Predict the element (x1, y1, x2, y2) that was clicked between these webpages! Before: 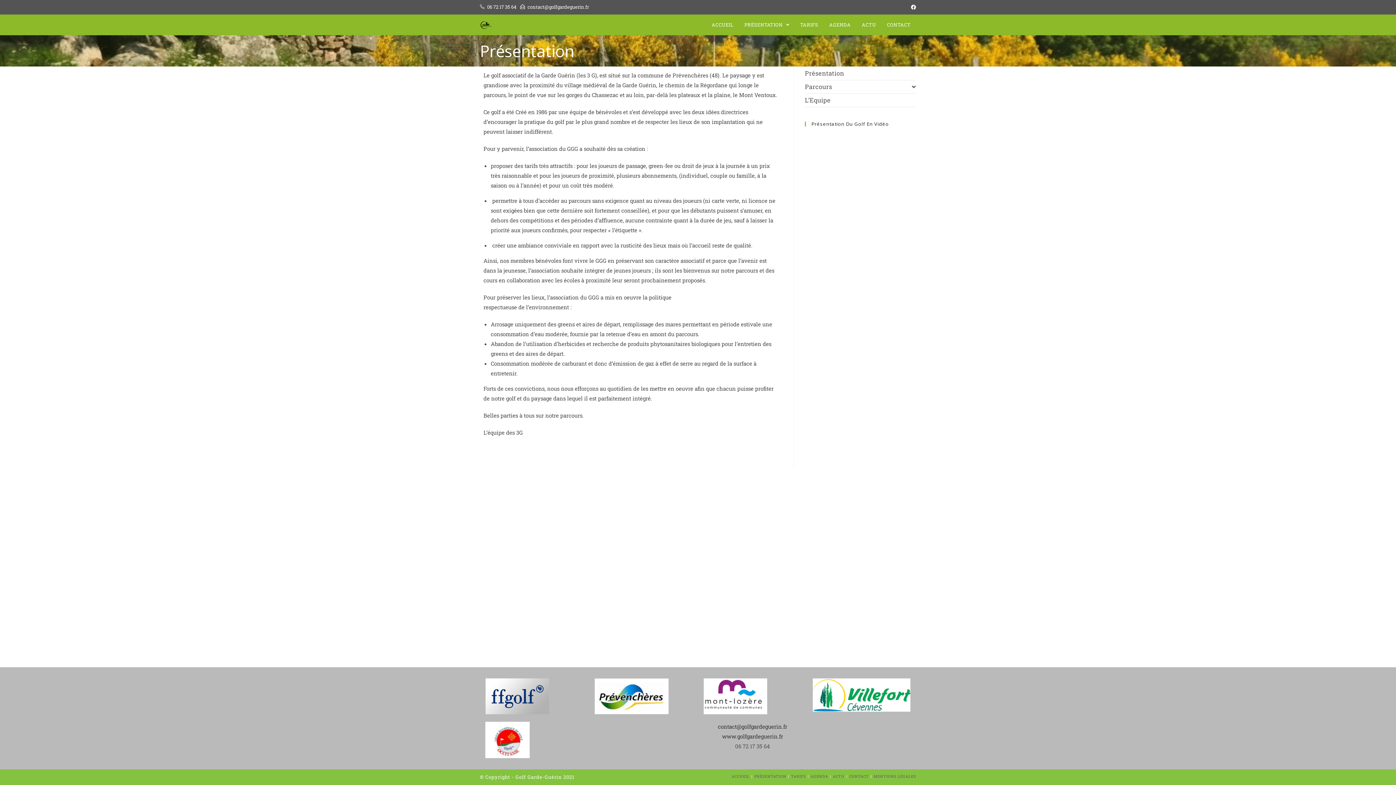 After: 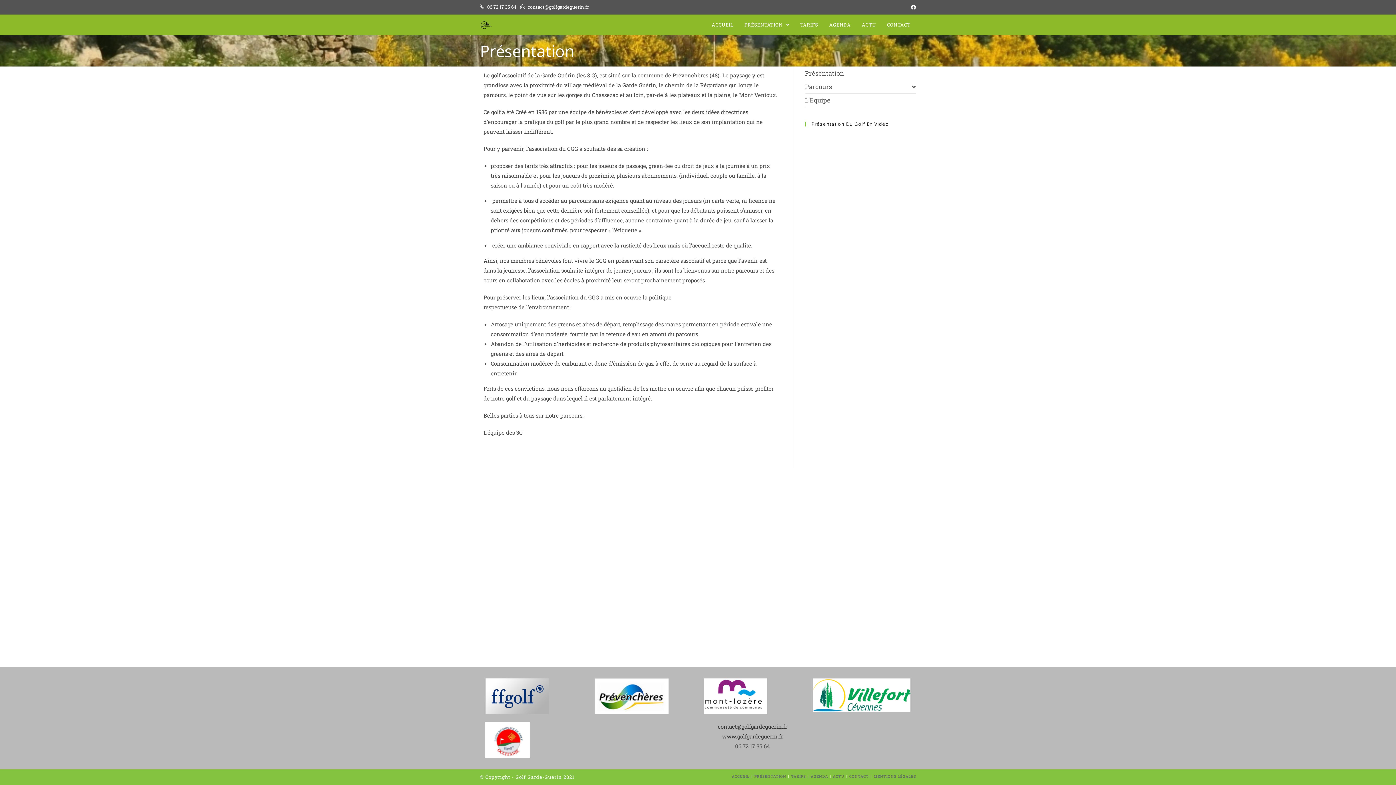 Action: bbox: (594, 692, 669, 699)